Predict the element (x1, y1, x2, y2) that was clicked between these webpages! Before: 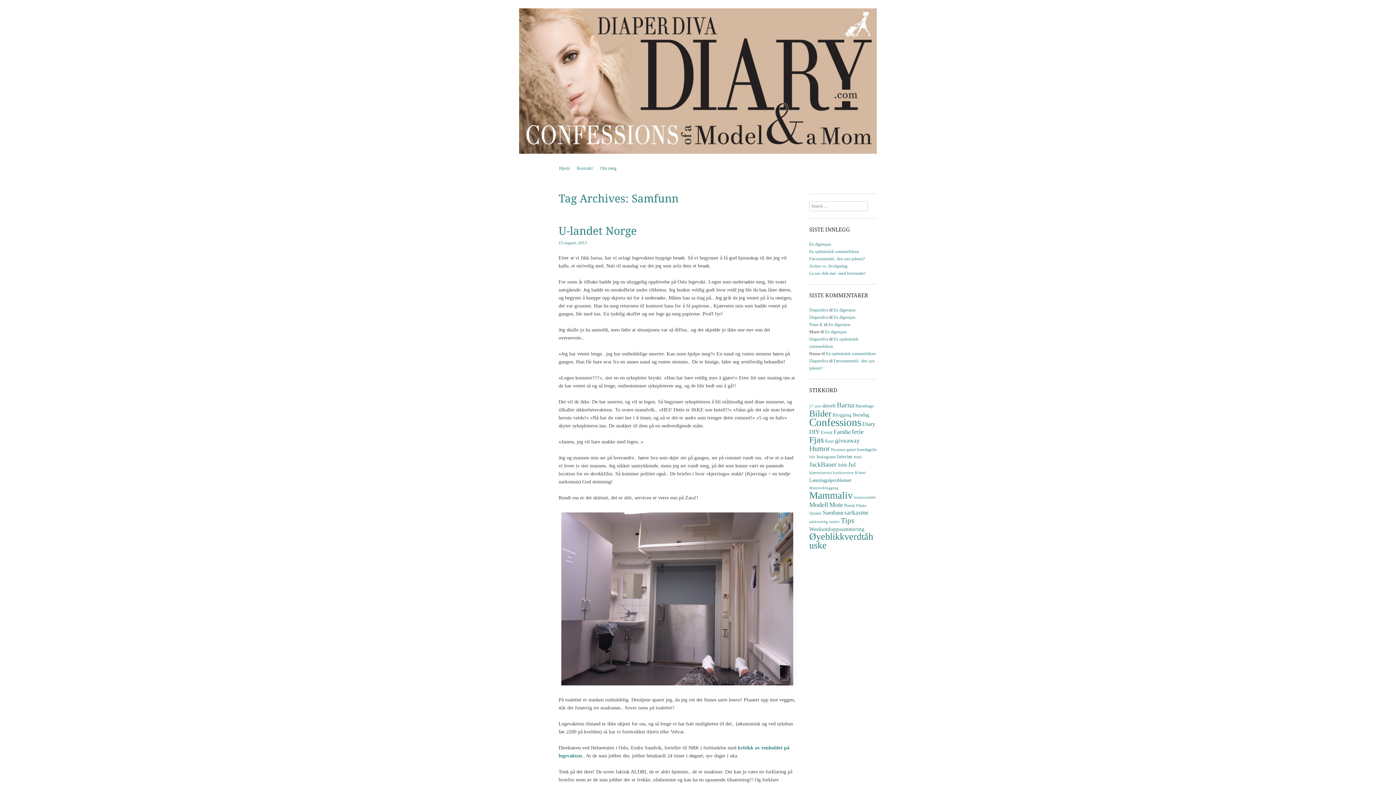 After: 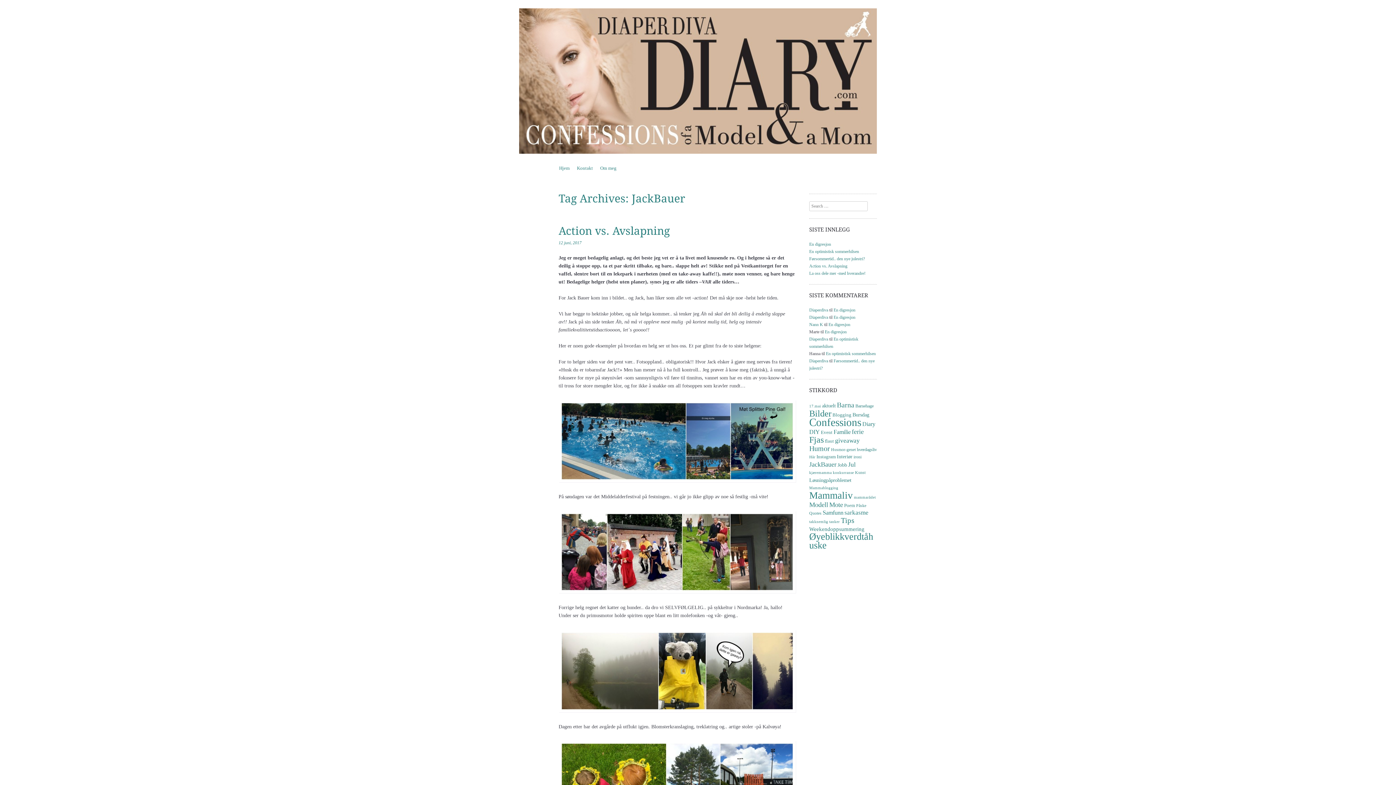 Action: bbox: (809, 461, 836, 468) label: JackBauer (20 elementer)